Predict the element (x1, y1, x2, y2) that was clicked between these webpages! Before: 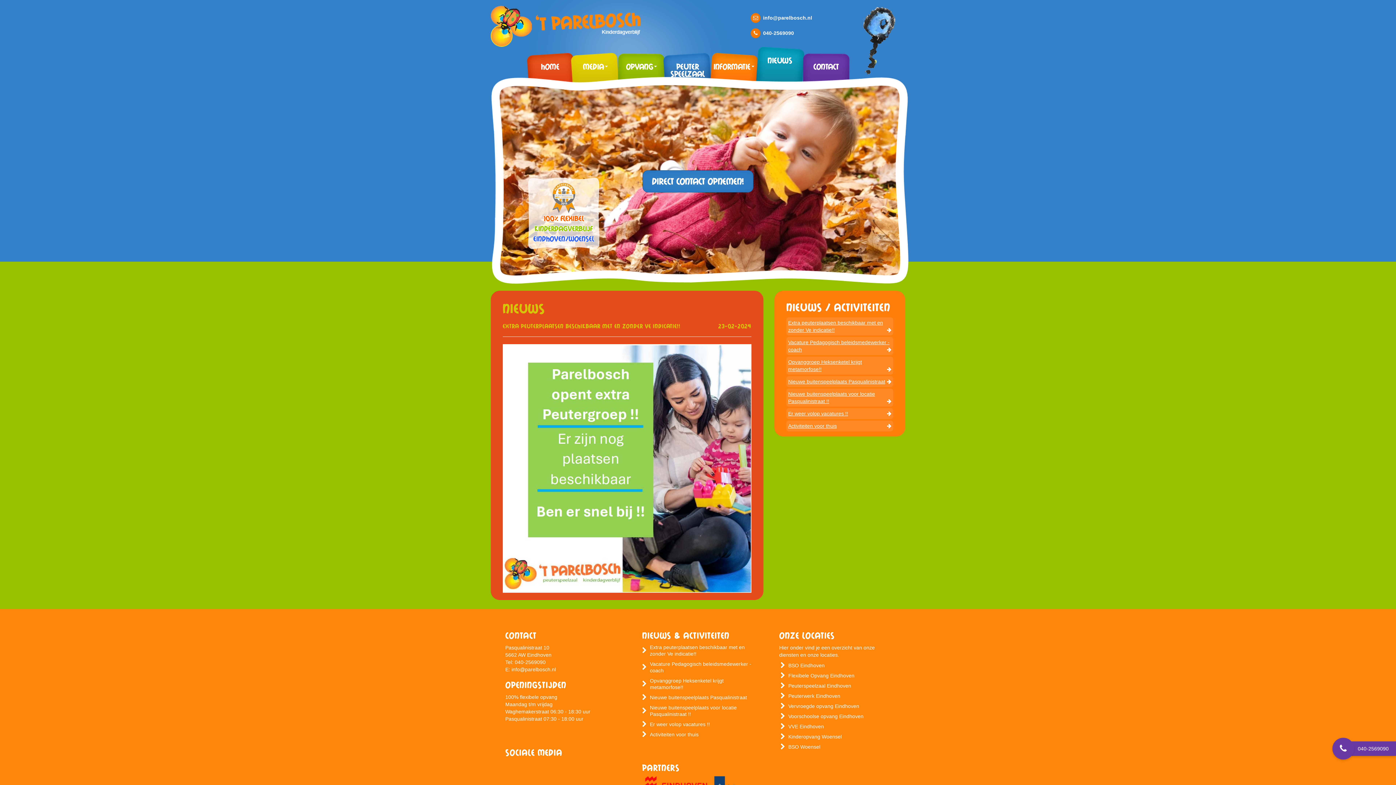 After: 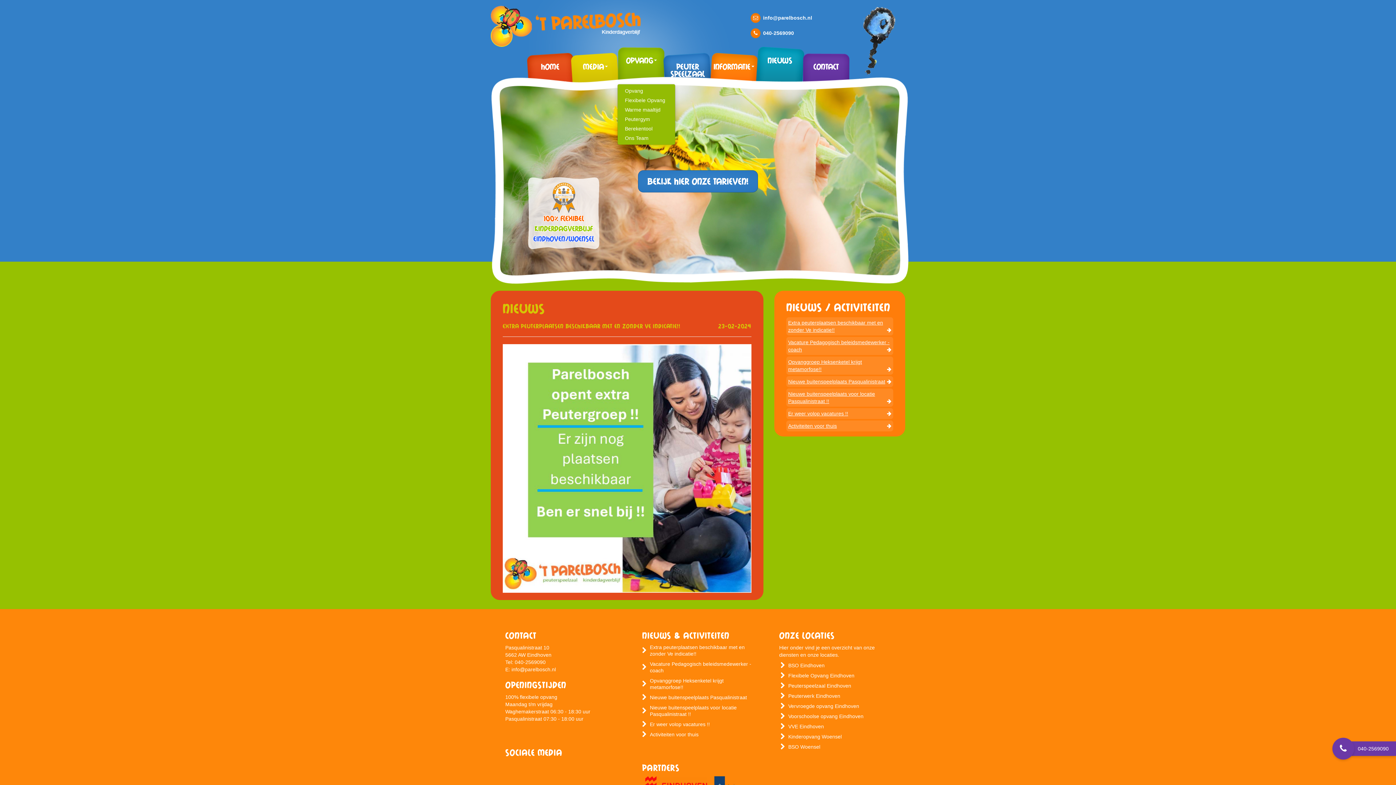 Action: bbox: (617, 53, 665, 90) label: Opvang